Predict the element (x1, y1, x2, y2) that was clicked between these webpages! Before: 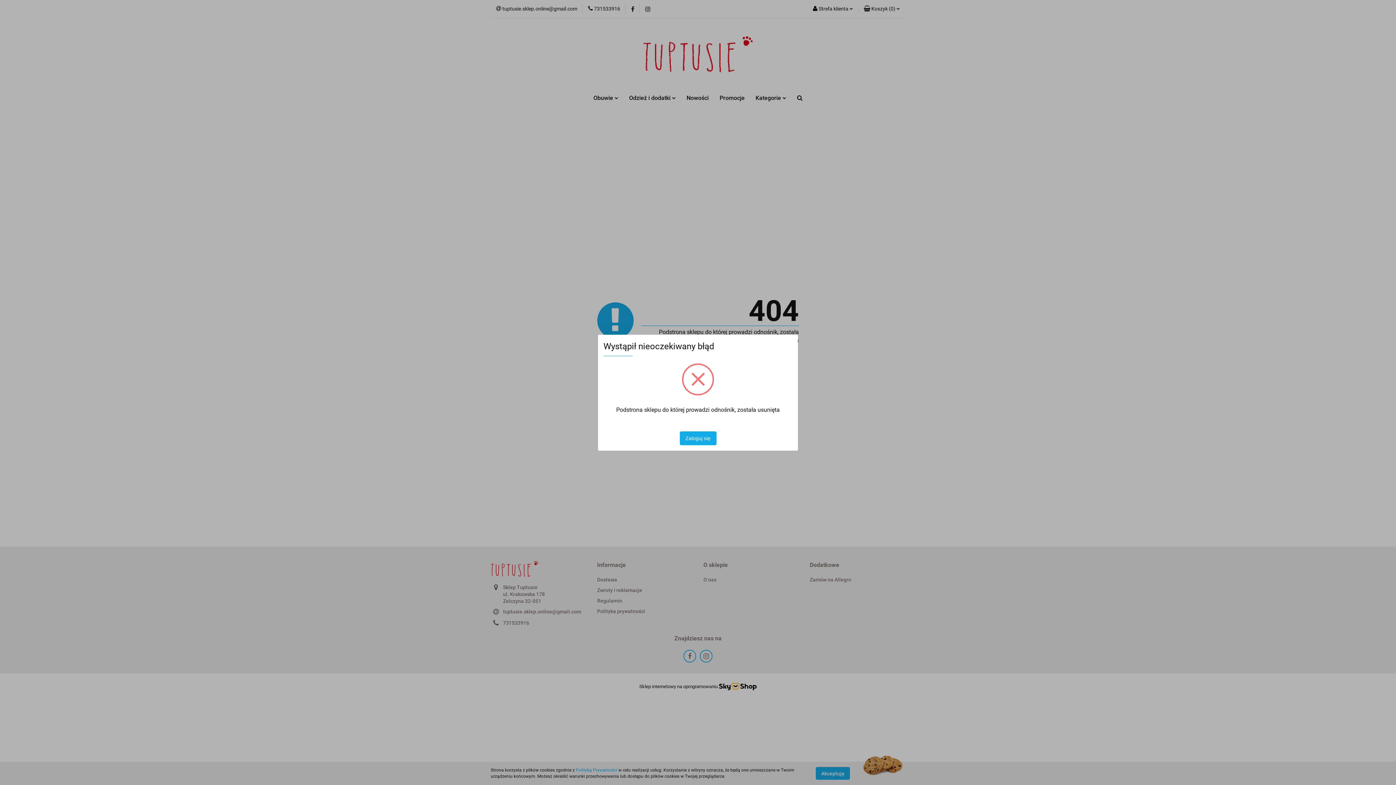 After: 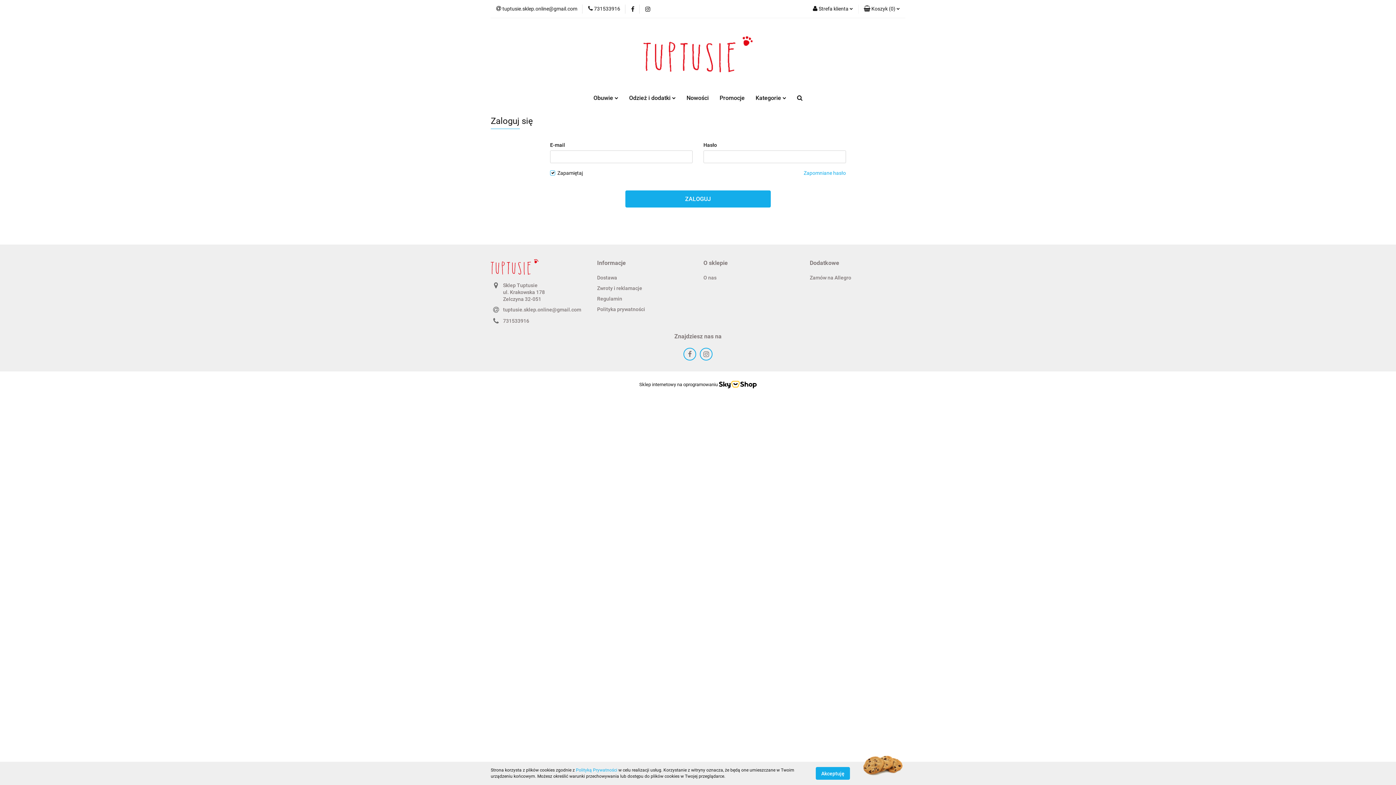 Action: label: Zaloguj się bbox: (679, 431, 716, 445)